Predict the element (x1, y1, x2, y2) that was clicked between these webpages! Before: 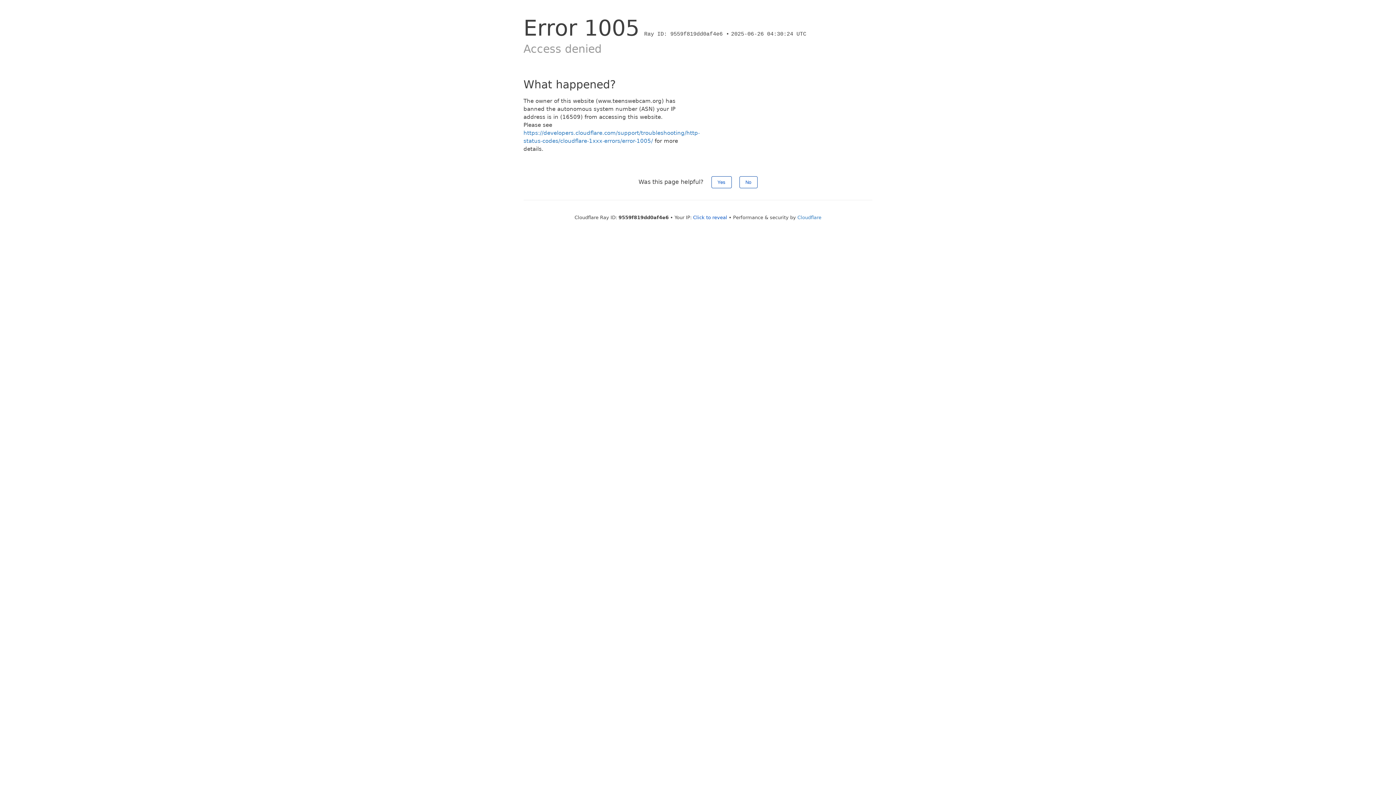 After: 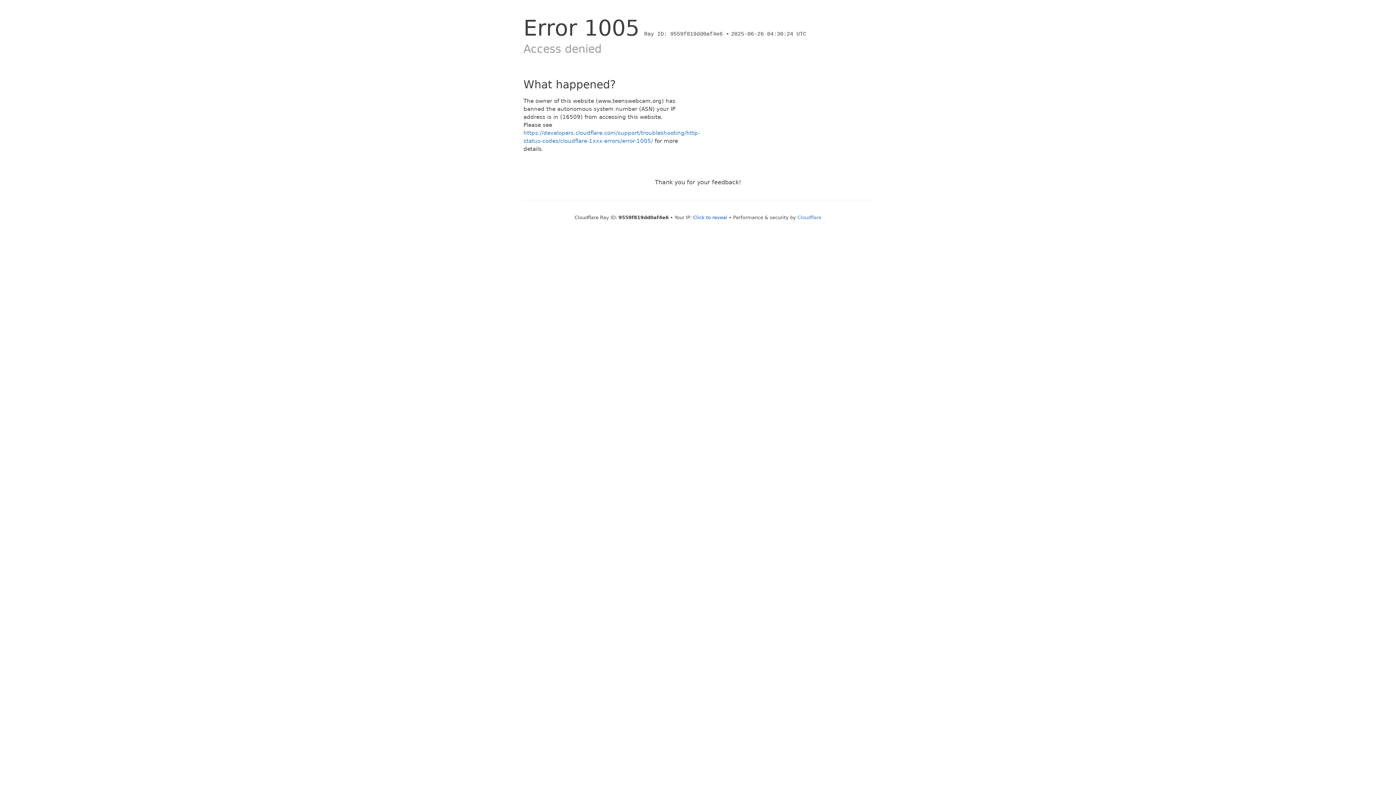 Action: bbox: (739, 176, 757, 188) label: No